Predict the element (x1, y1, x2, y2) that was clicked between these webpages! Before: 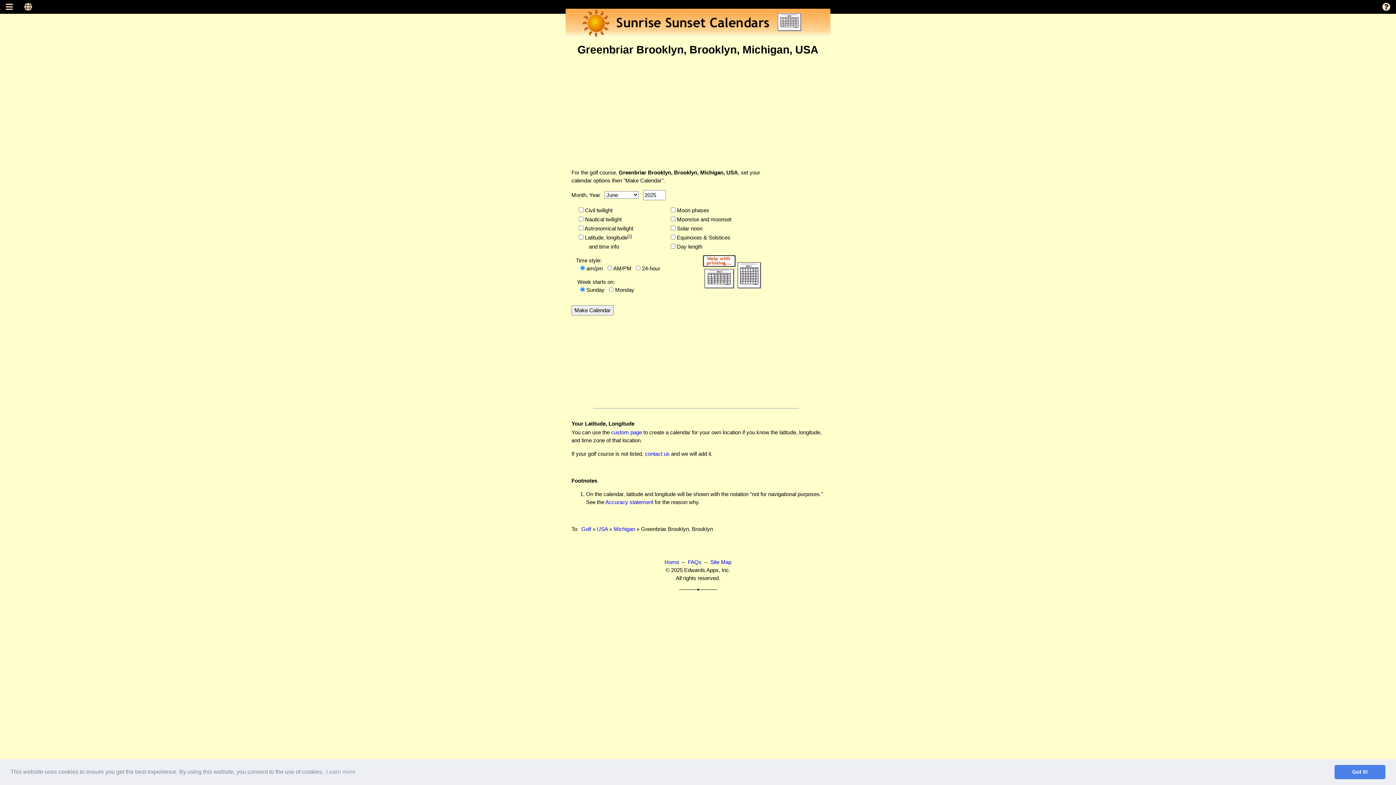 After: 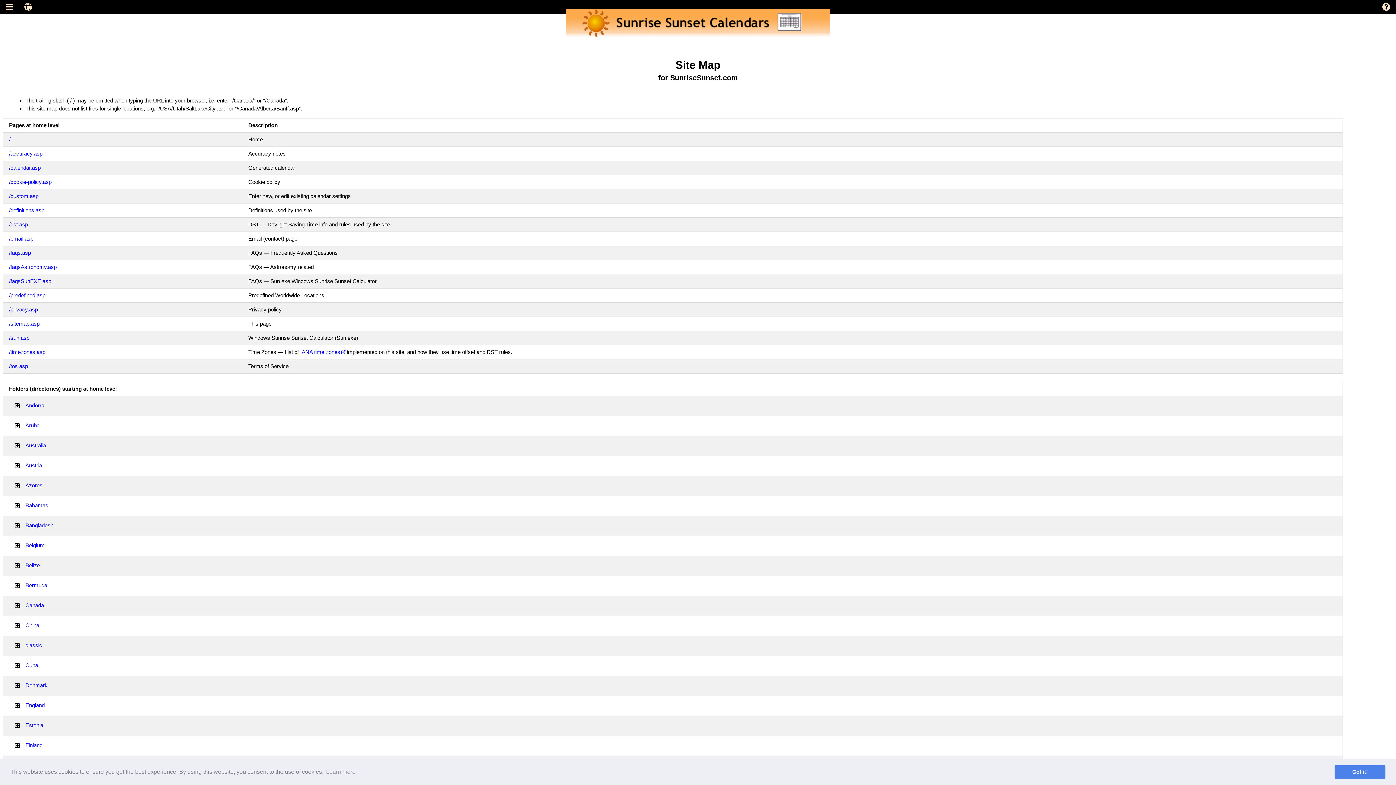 Action: bbox: (710, 559, 731, 565) label: Site Map